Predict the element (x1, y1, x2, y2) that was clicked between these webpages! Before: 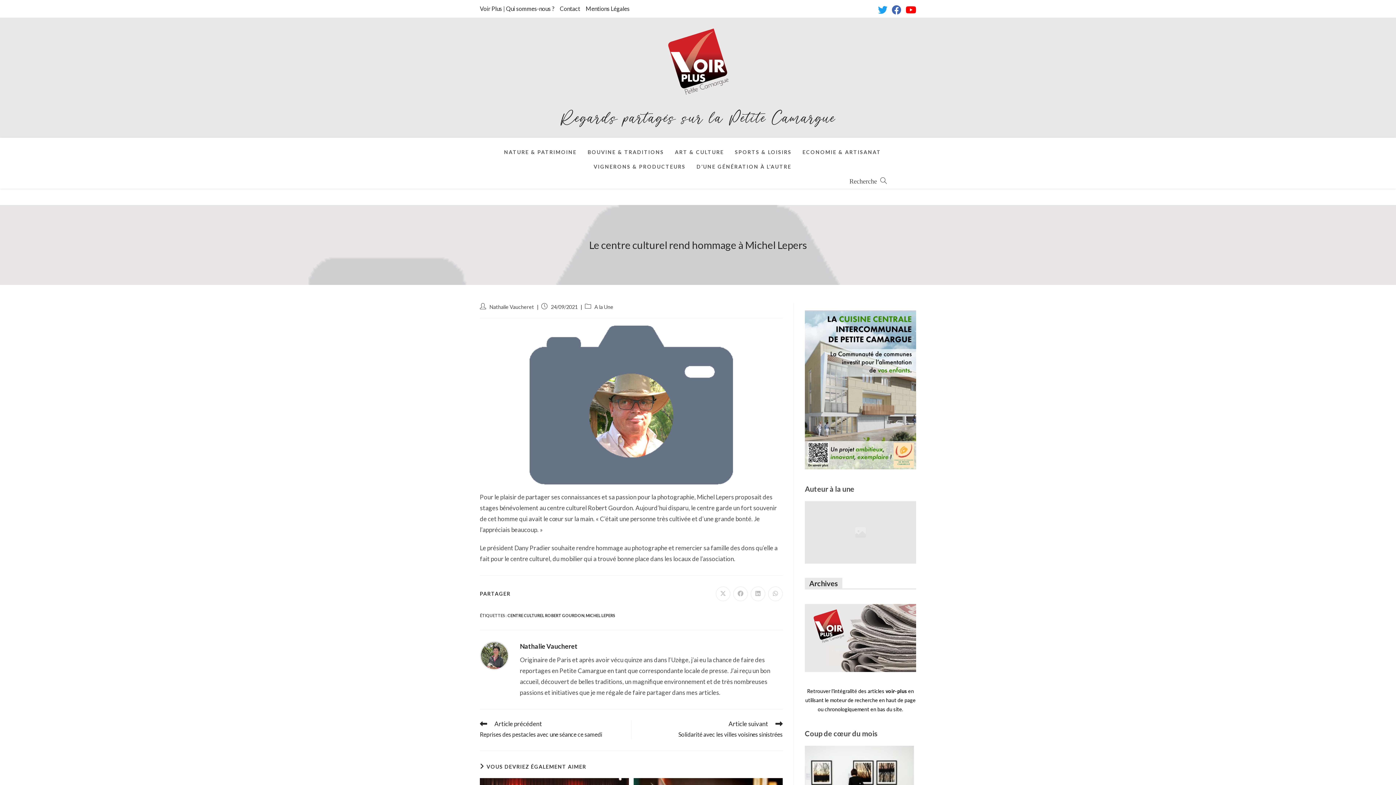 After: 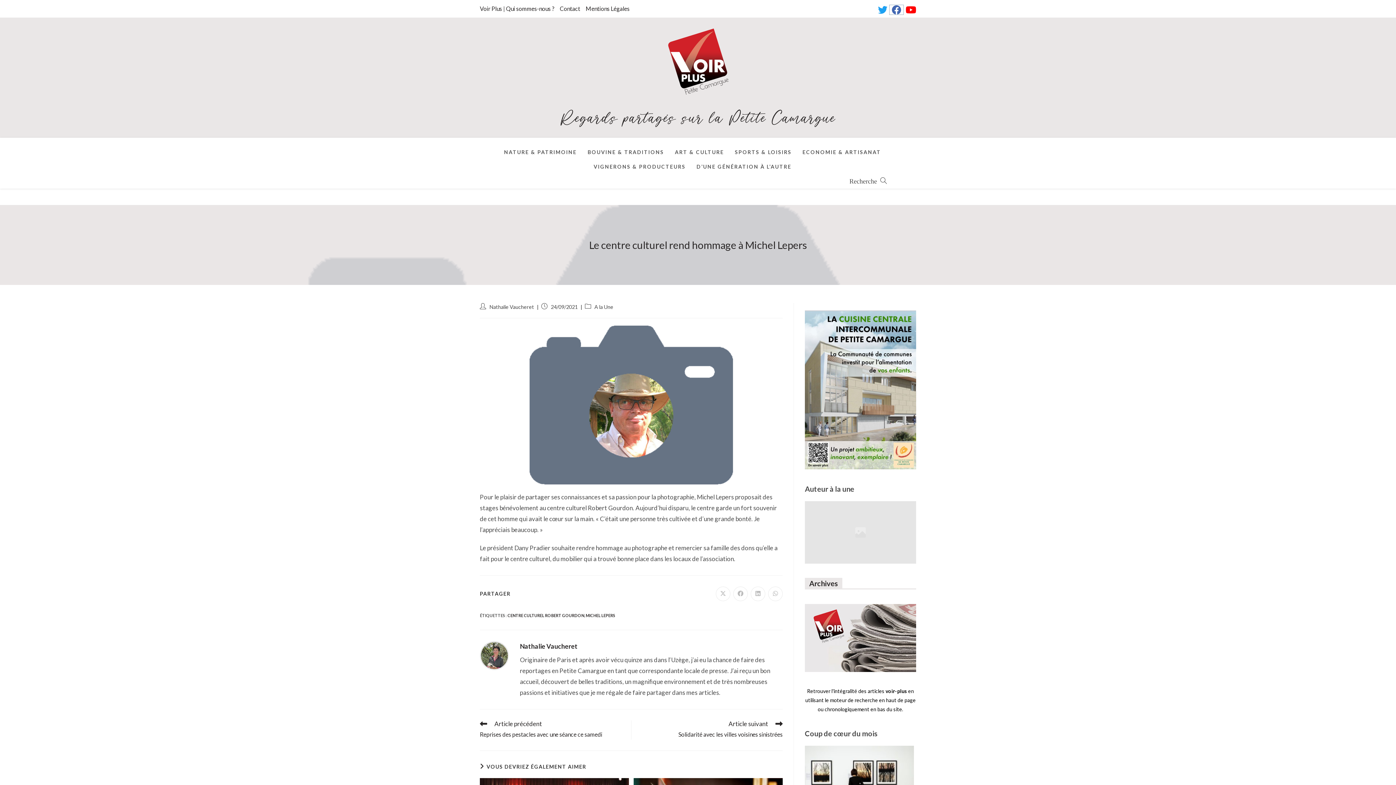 Action: bbox: (889, 5, 903, 14) label: Facebook (opens in a new tab)